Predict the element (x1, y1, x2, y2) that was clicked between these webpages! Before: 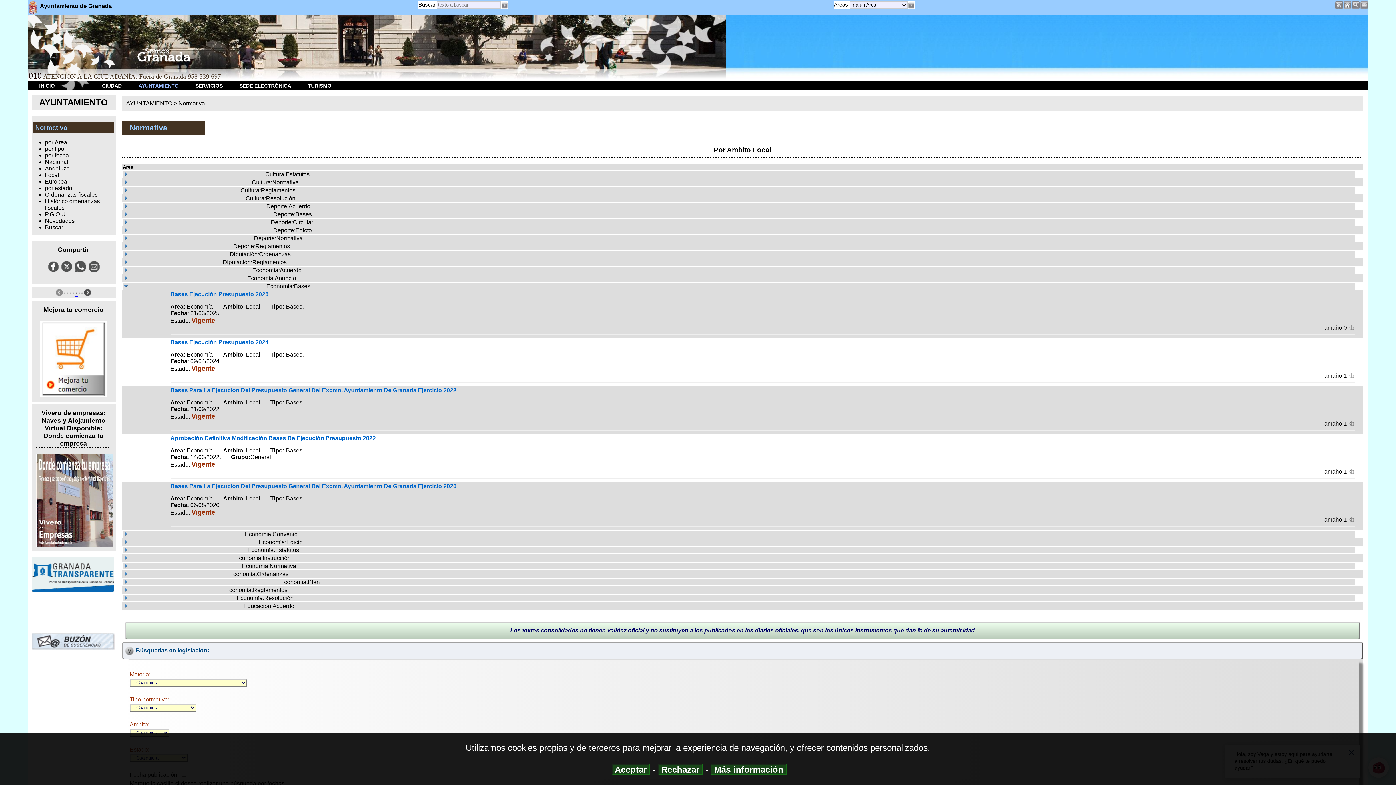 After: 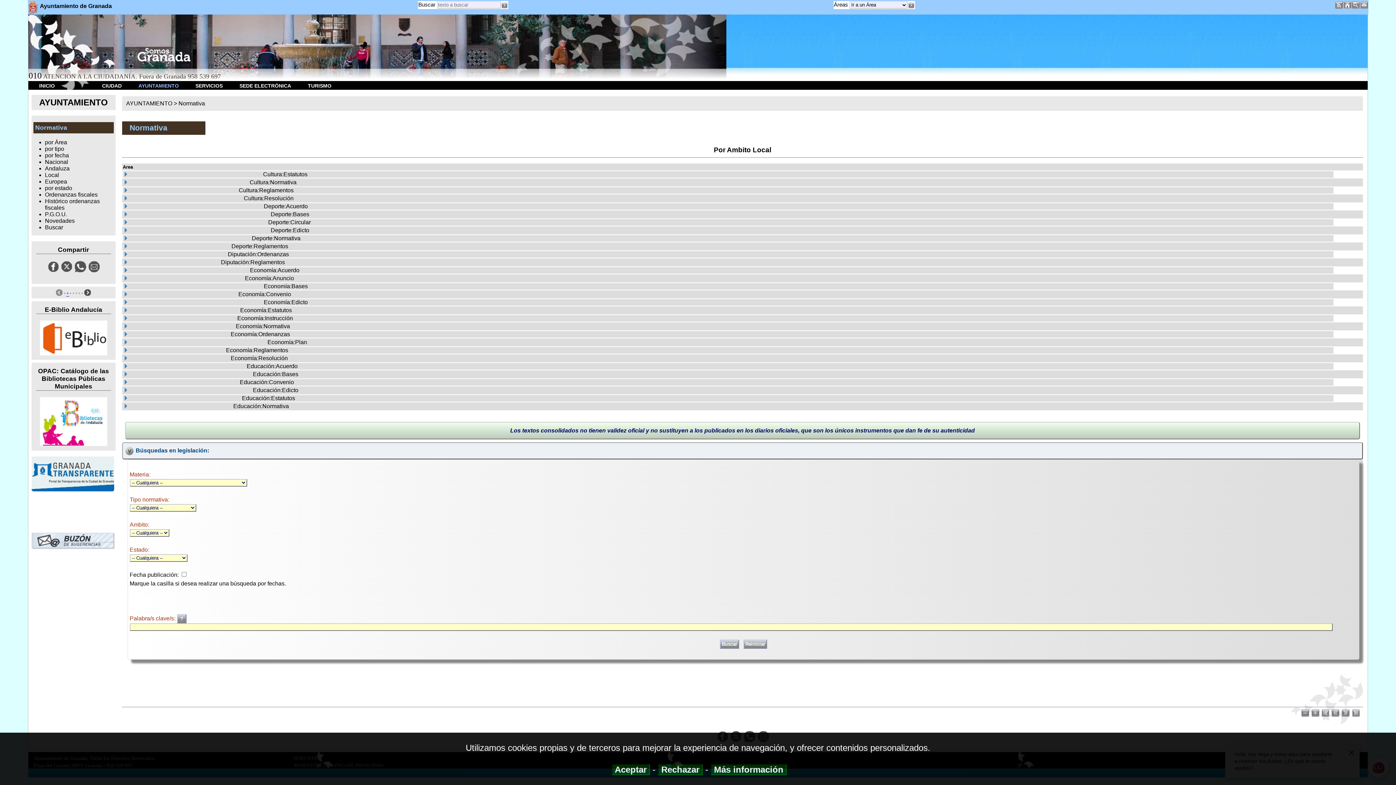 Action: bbox: (122, 283, 128, 290)